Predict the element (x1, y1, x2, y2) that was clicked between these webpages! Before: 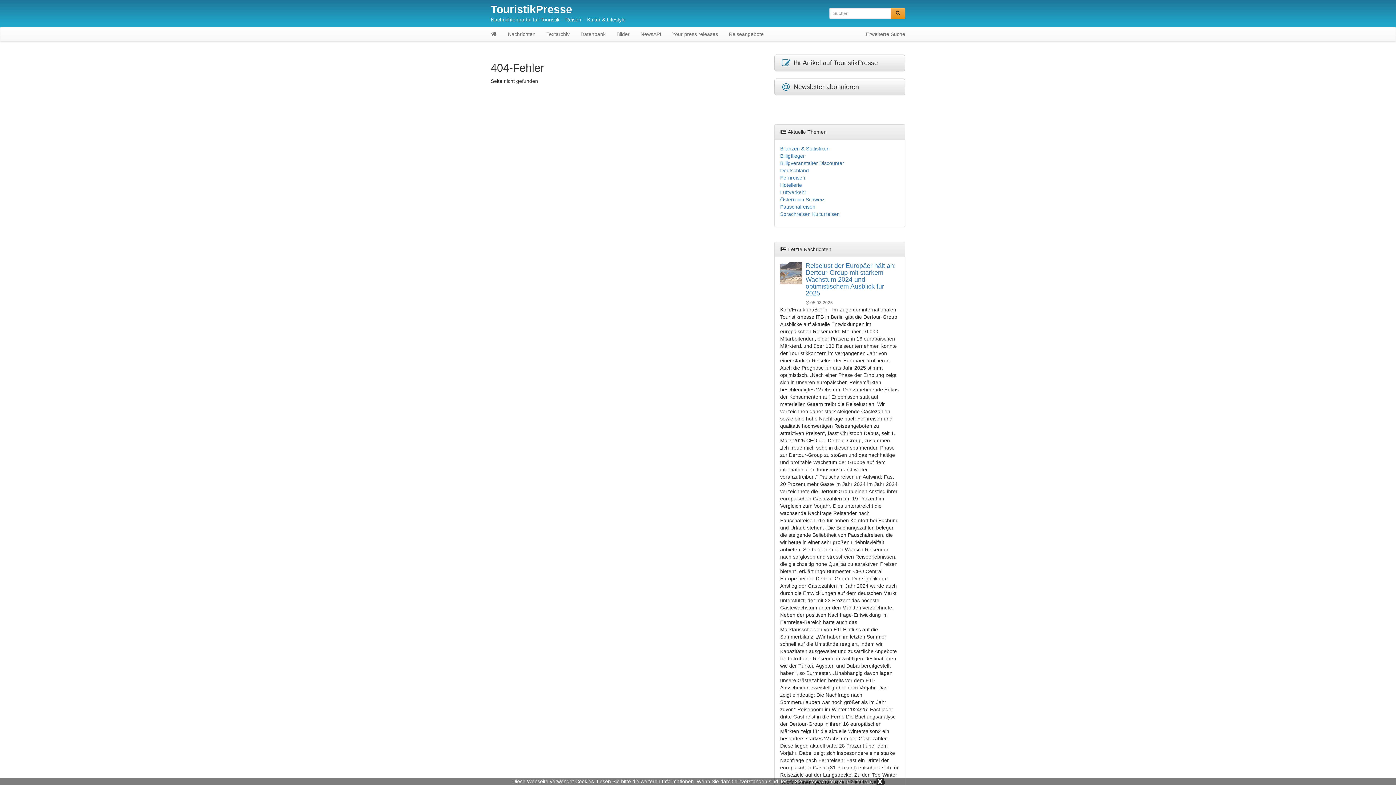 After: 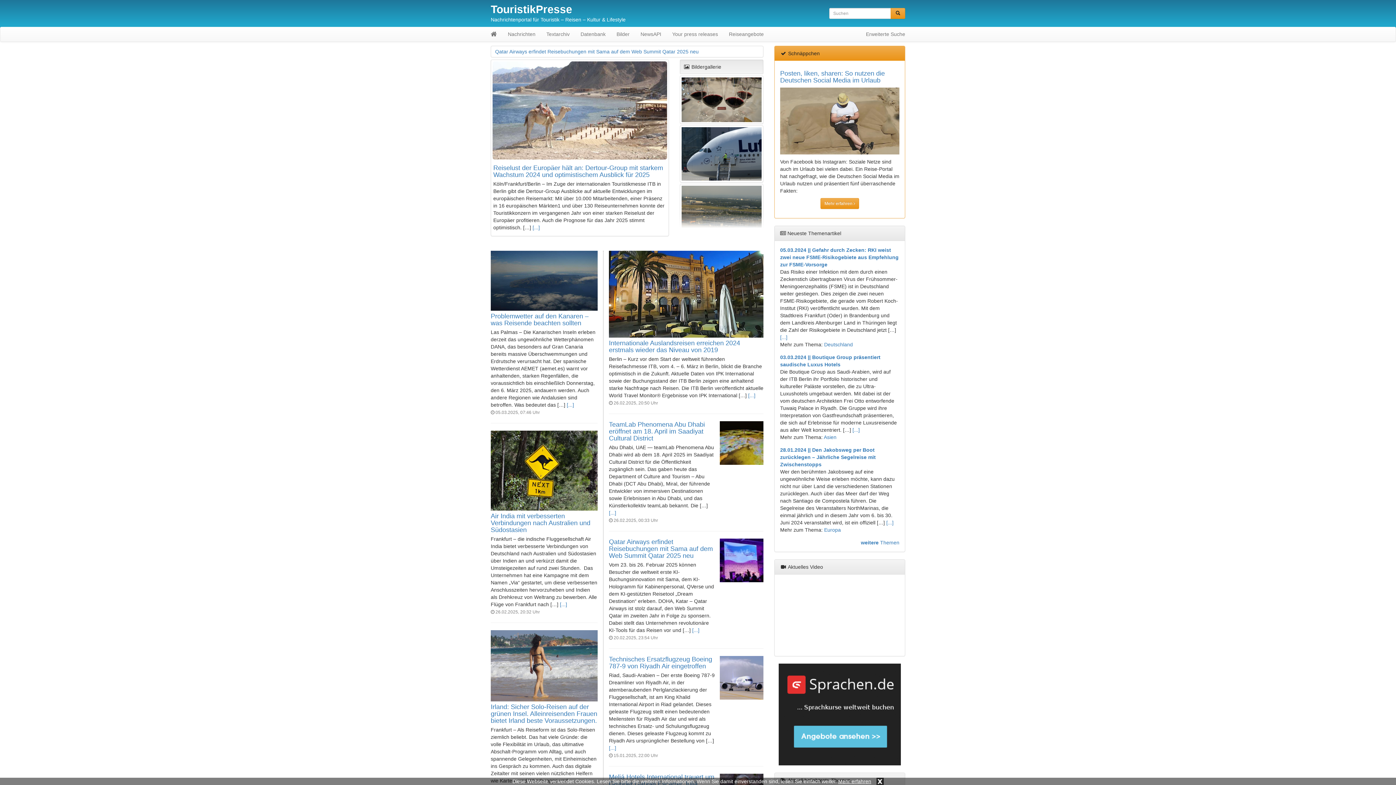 Action: label: TouristikPresse bbox: (490, 2, 572, 16)